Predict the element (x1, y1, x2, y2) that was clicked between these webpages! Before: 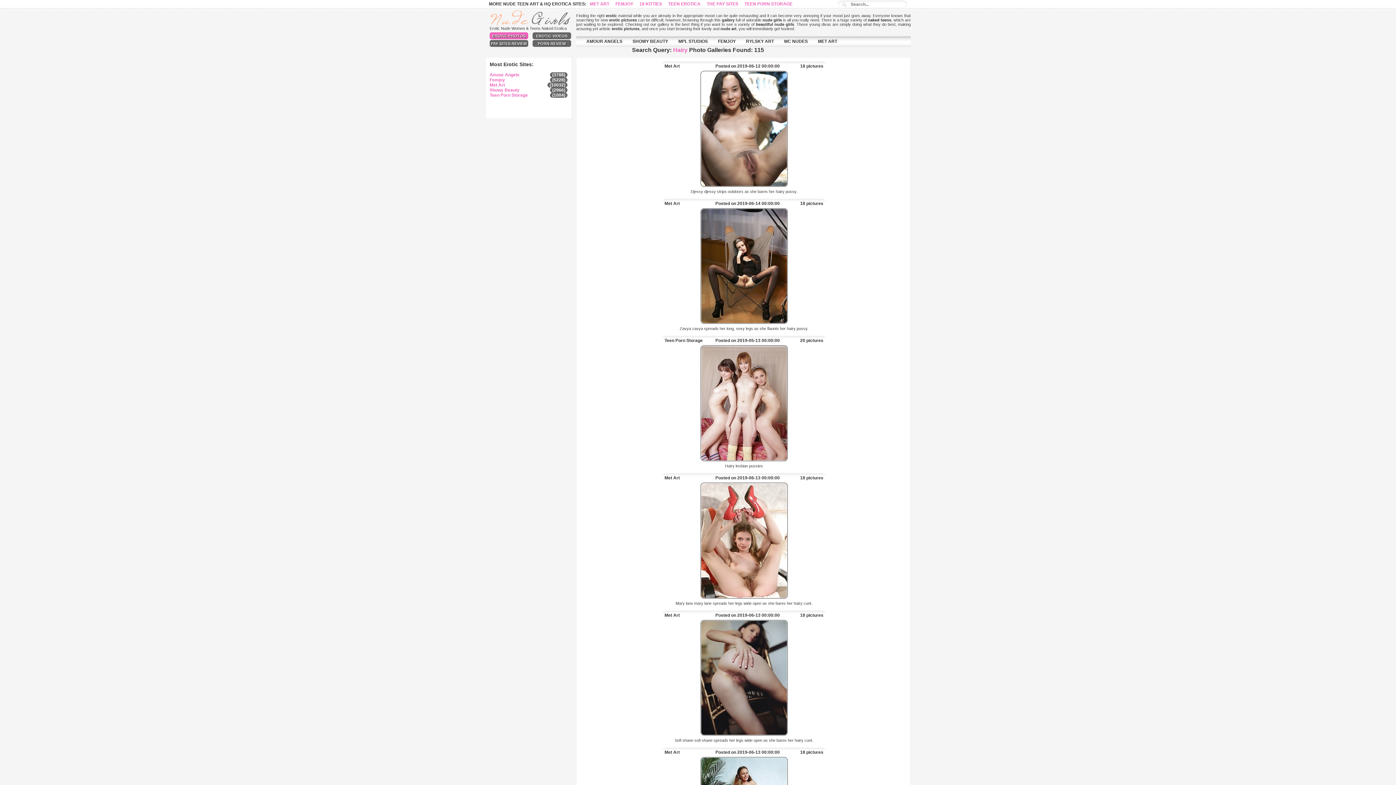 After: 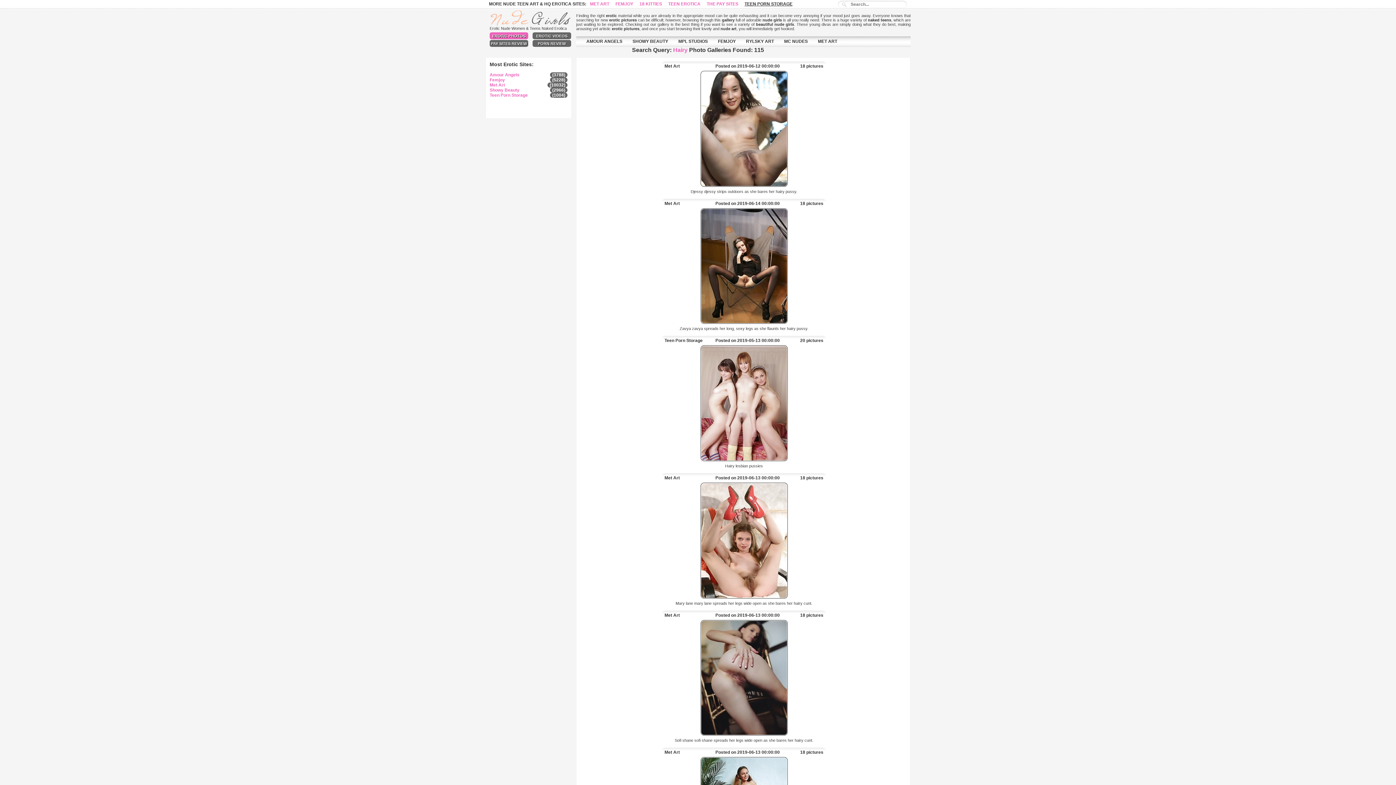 Action: label: TEEN PORN STORAGE bbox: (742, 0, 795, 8)